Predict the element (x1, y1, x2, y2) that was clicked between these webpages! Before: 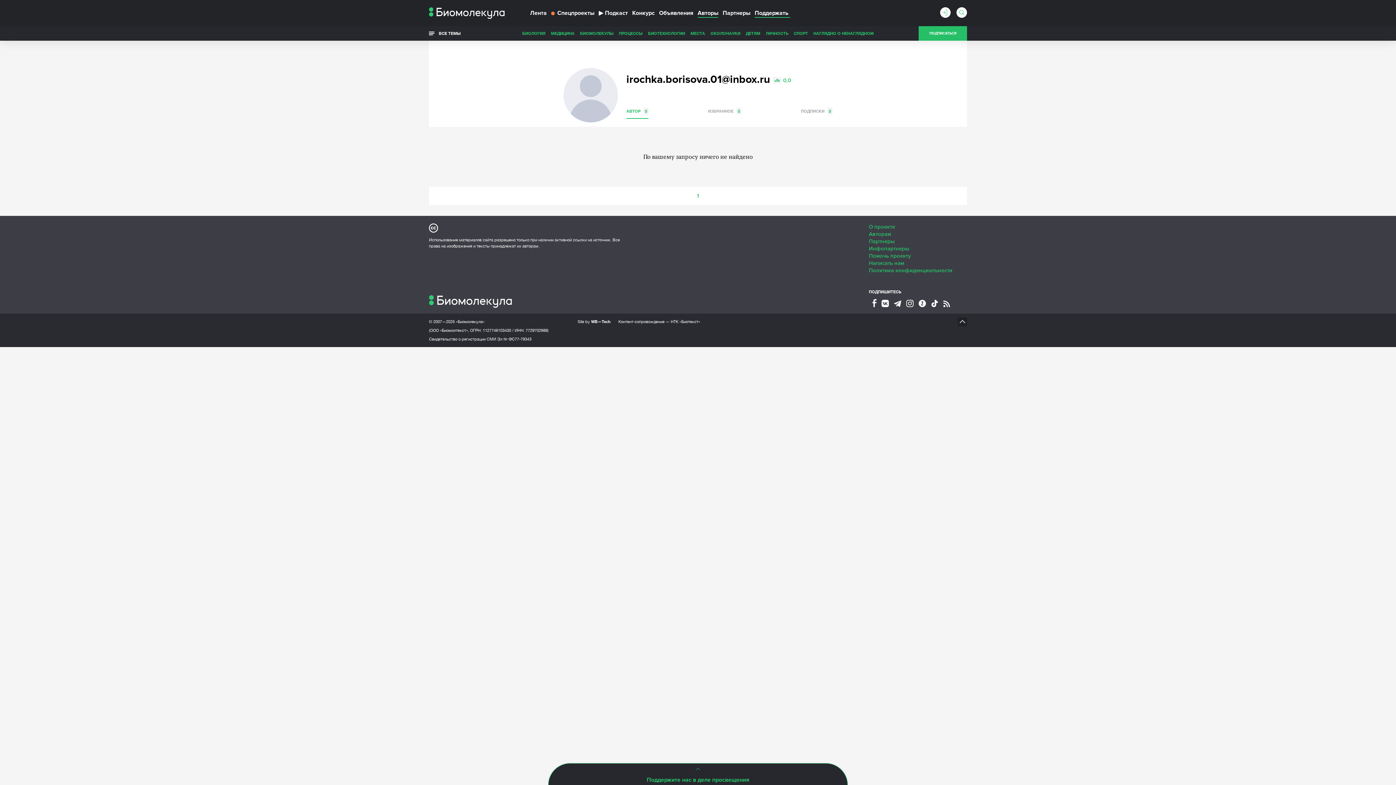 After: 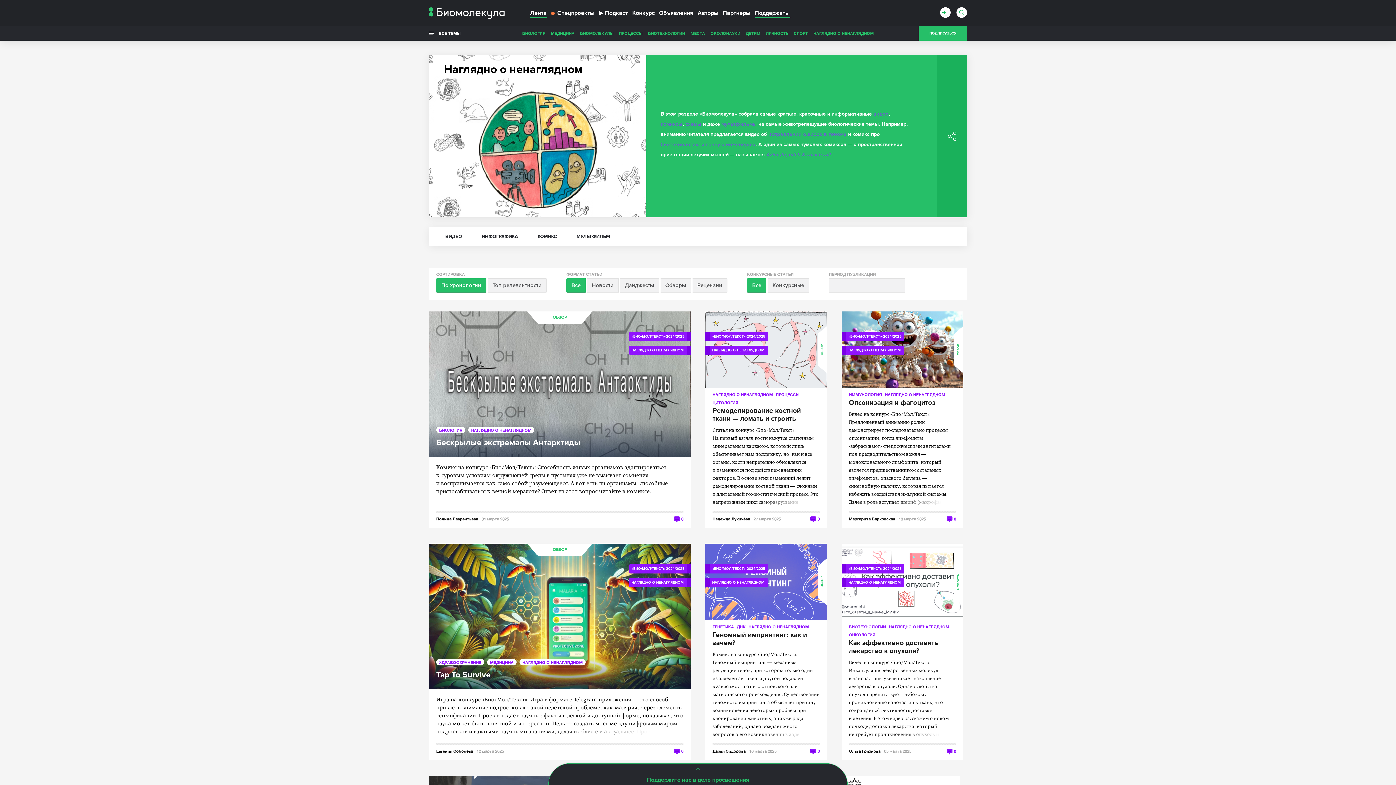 Action: bbox: (813, 26, 874, 40) label: НАГЛЯДНО О НЕНАГЛЯДНОМ